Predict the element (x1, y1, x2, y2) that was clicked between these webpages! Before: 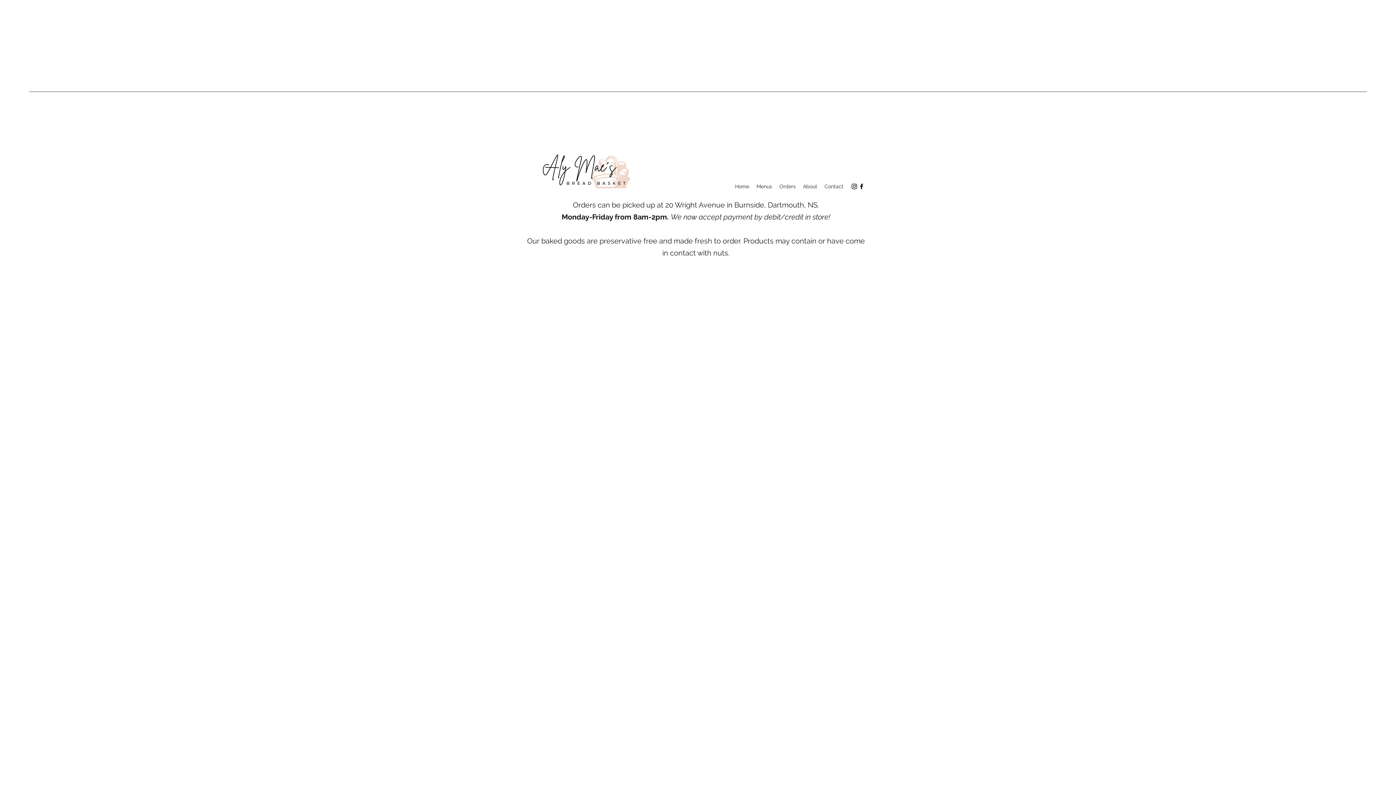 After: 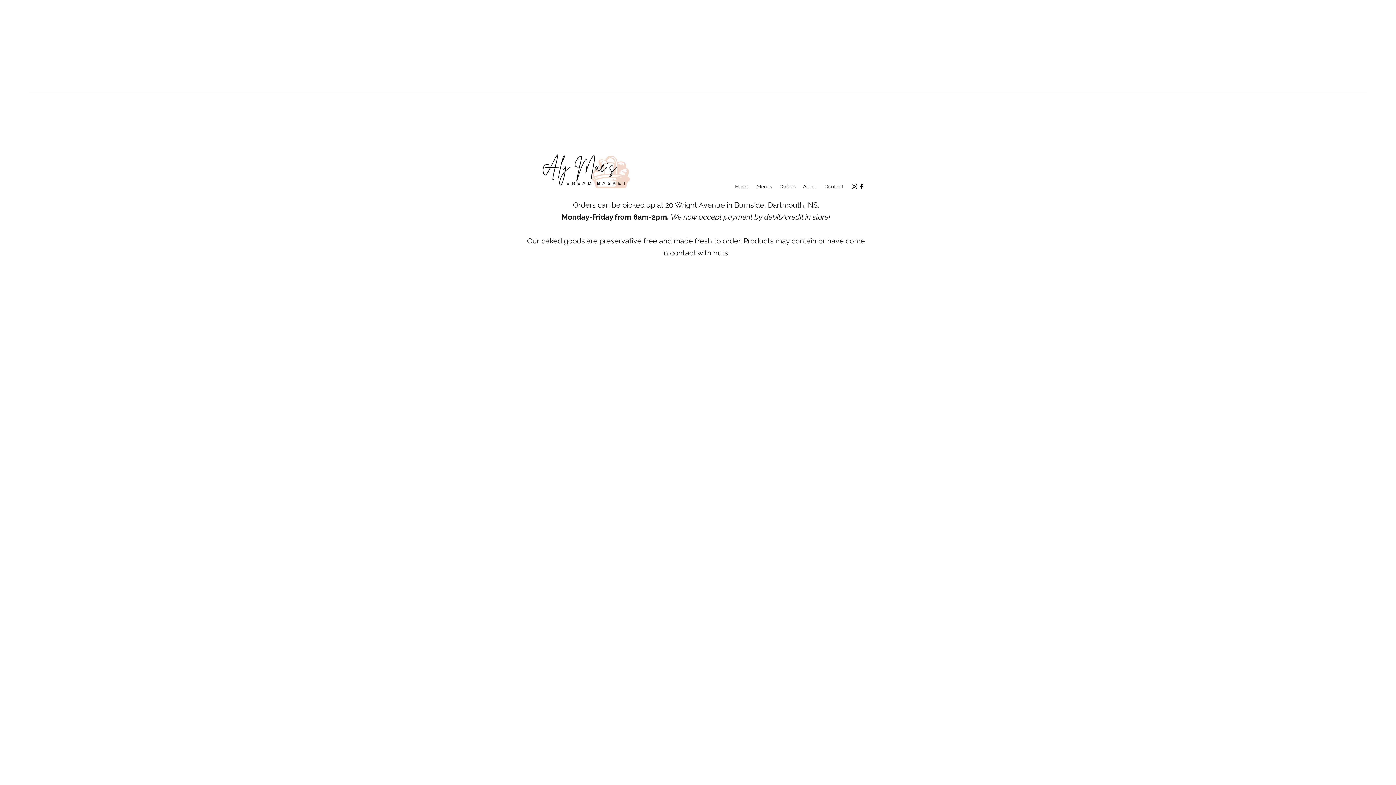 Action: bbox: (858, 182, 865, 190) label: Facebook